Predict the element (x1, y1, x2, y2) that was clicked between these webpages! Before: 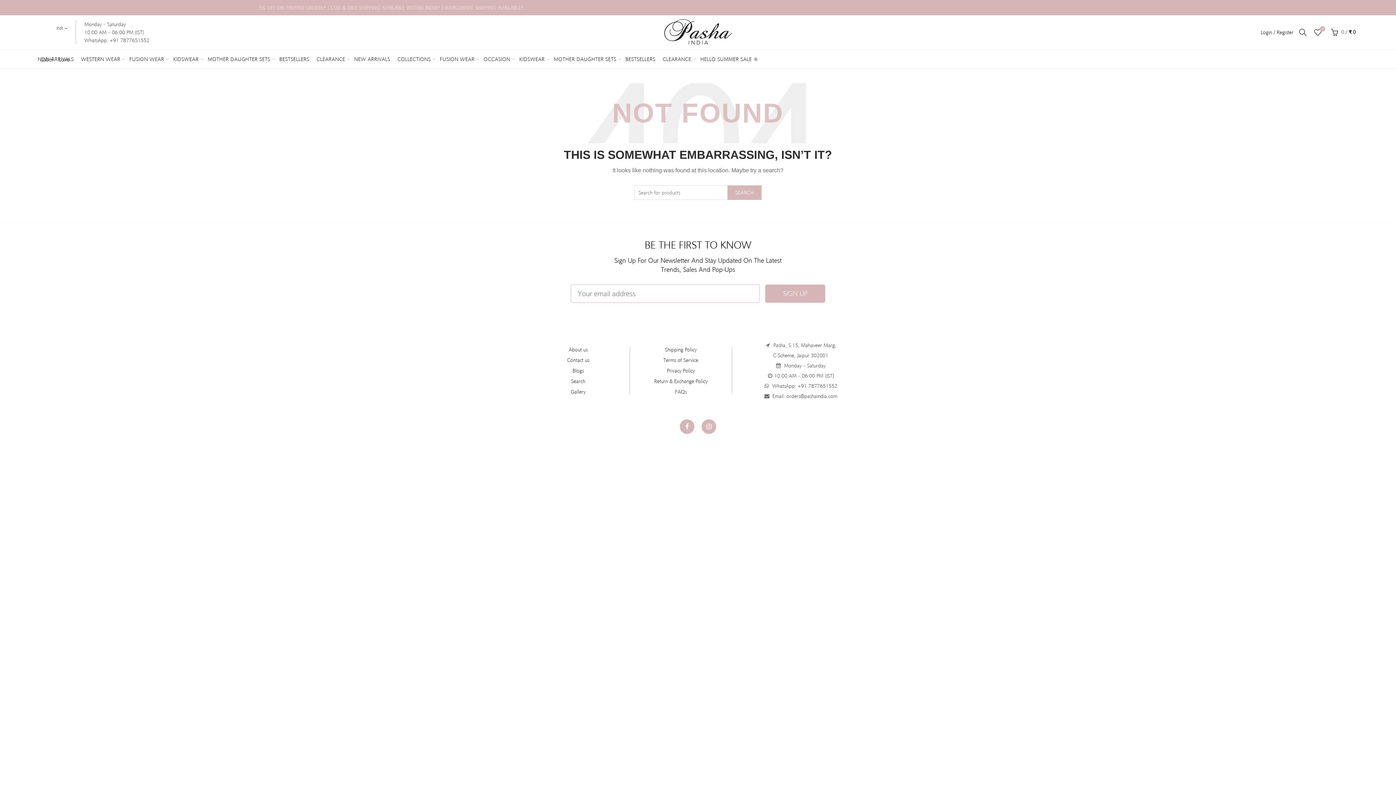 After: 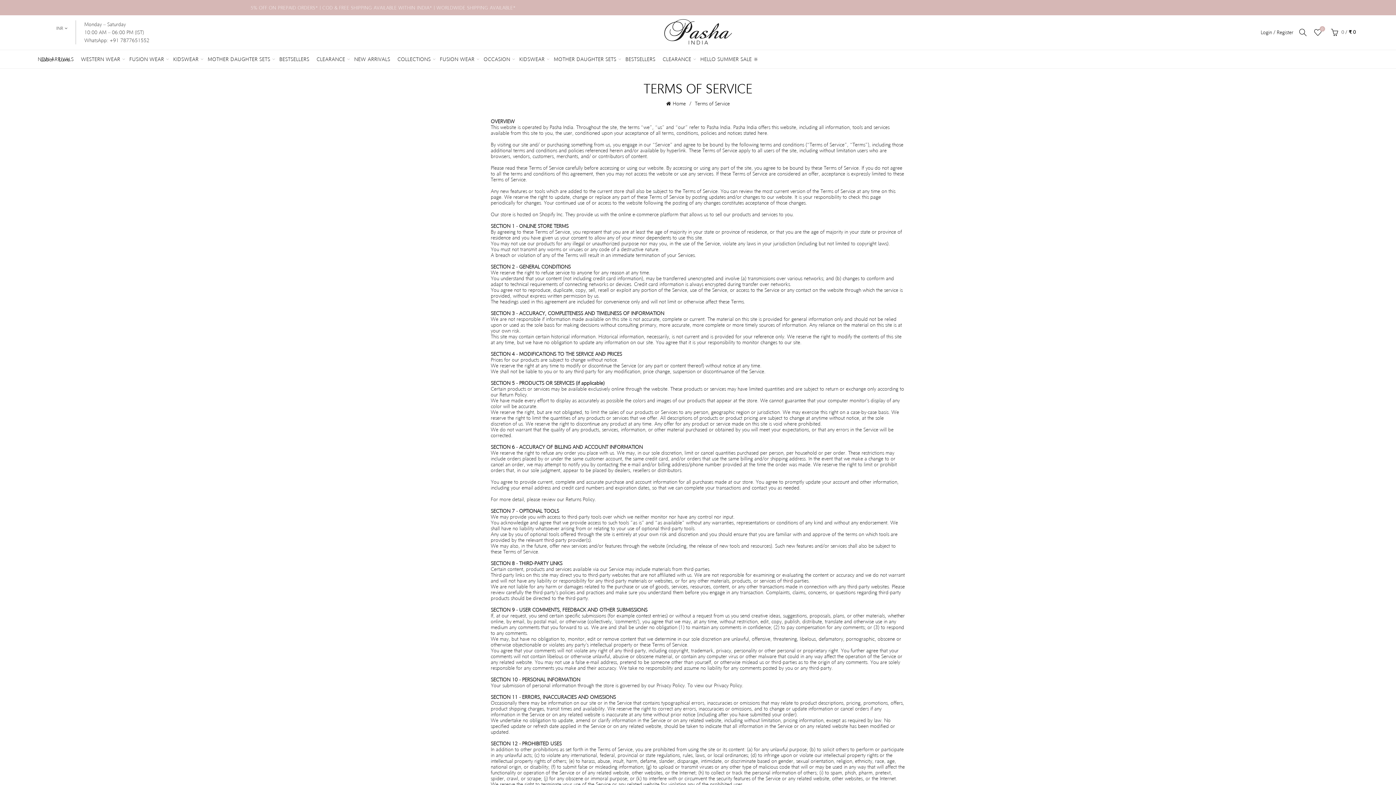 Action: label: Terms of Service bbox: (663, 357, 698, 363)